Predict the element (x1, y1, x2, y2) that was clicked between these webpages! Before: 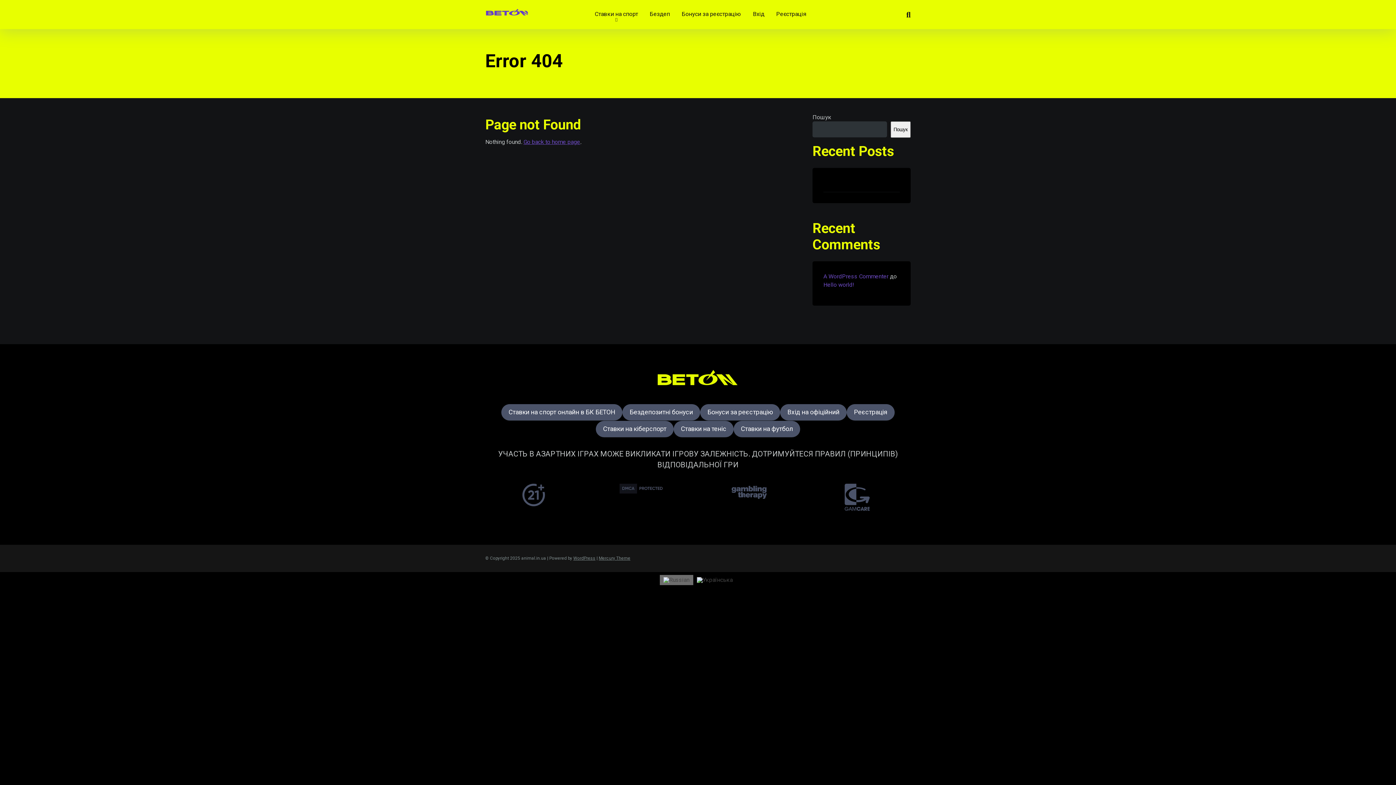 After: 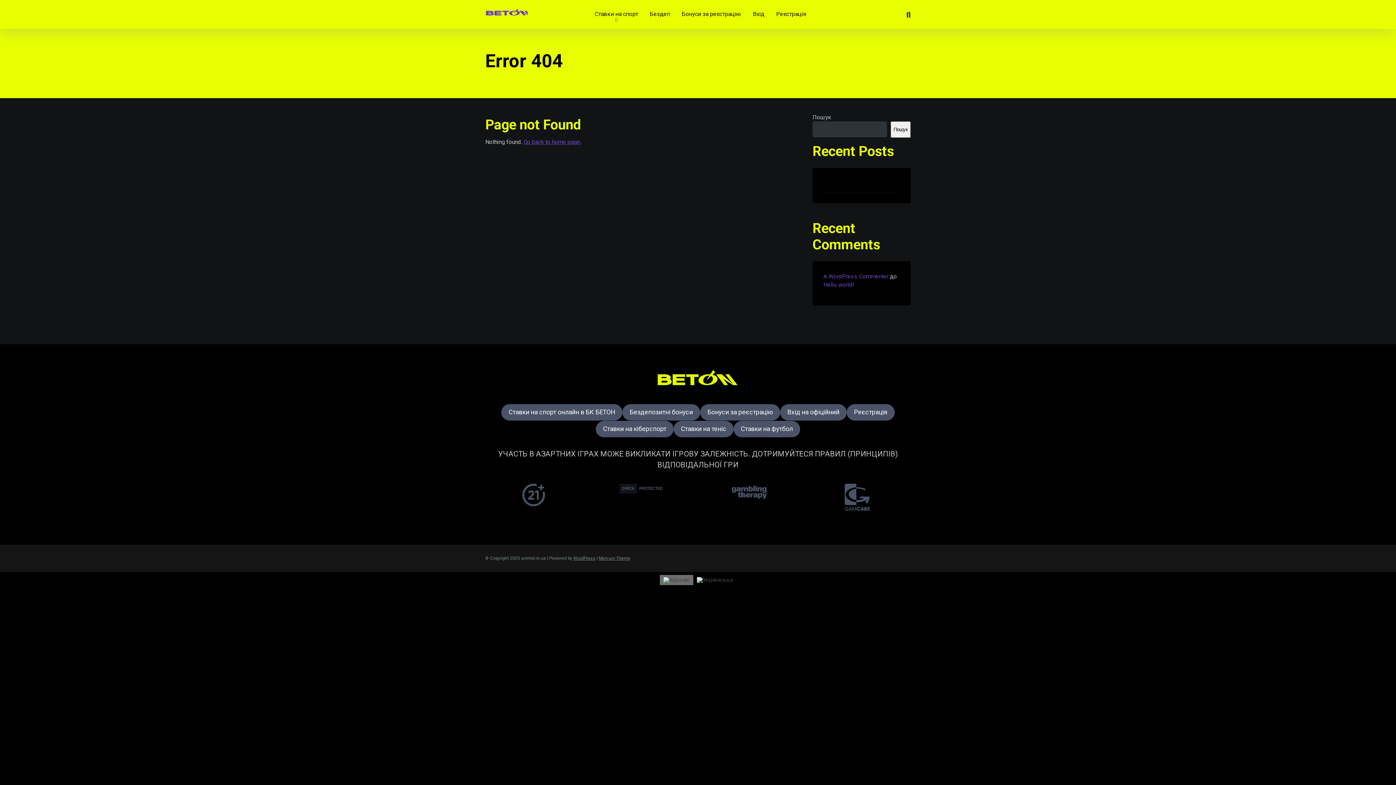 Action: label: Mercury Theme bbox: (598, 556, 630, 561)